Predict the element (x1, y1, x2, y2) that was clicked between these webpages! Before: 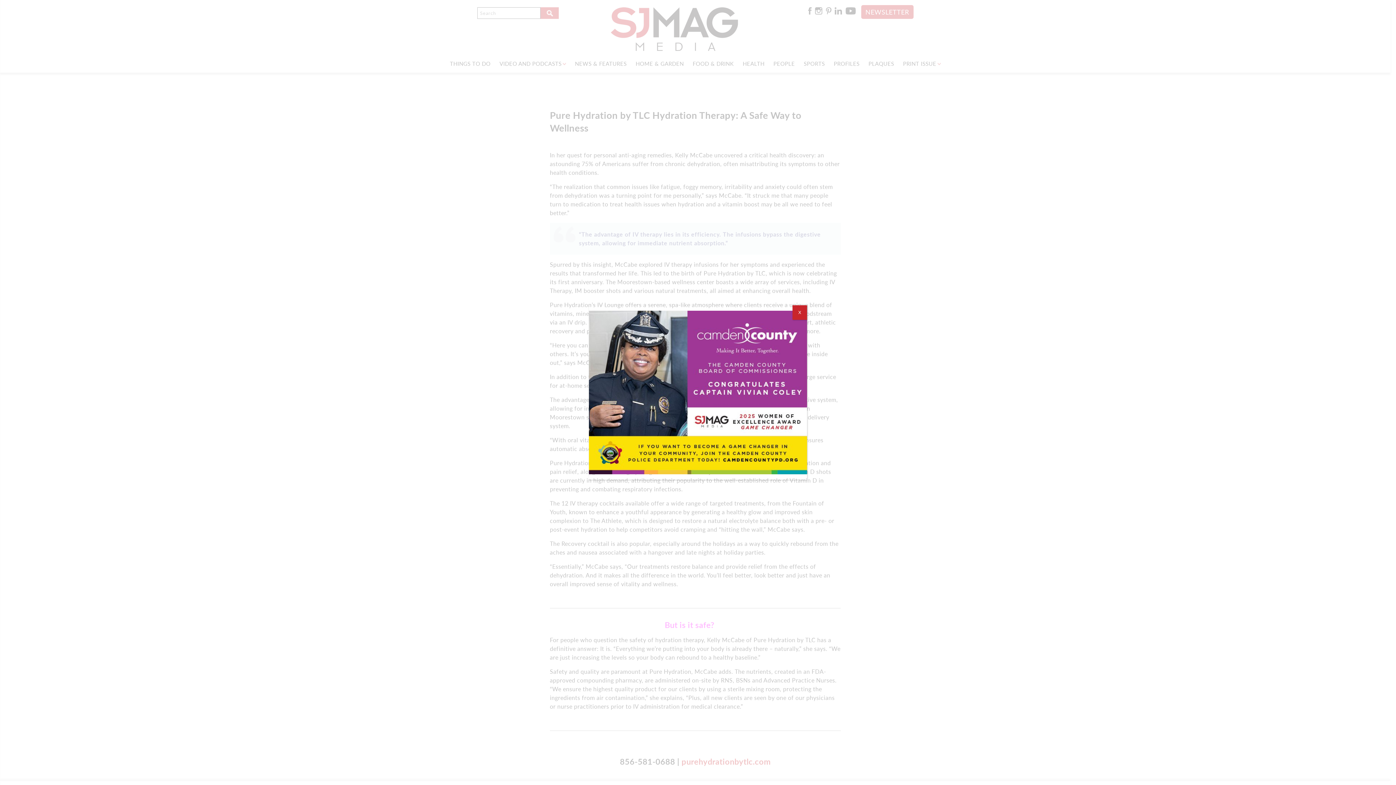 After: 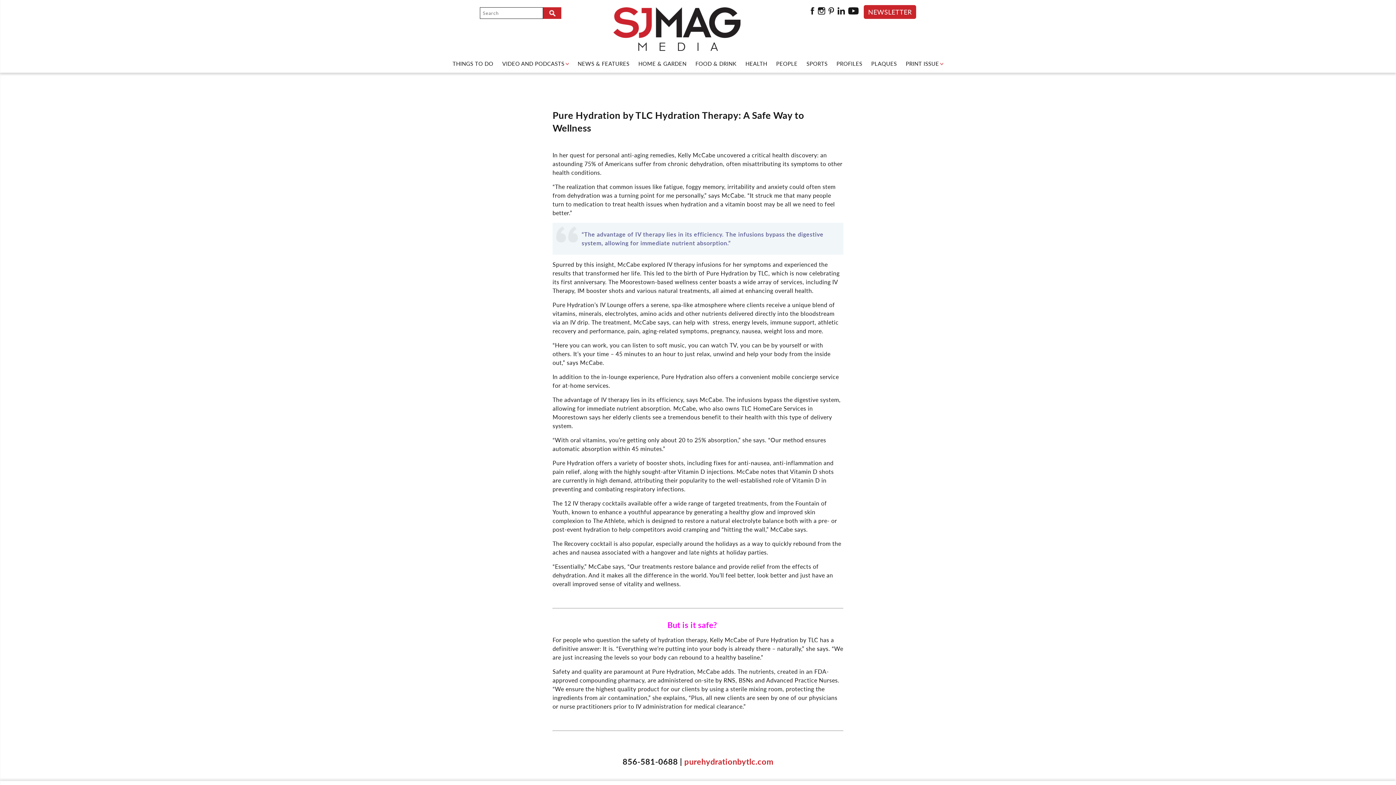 Action: label: Close bbox: (792, 305, 807, 320)